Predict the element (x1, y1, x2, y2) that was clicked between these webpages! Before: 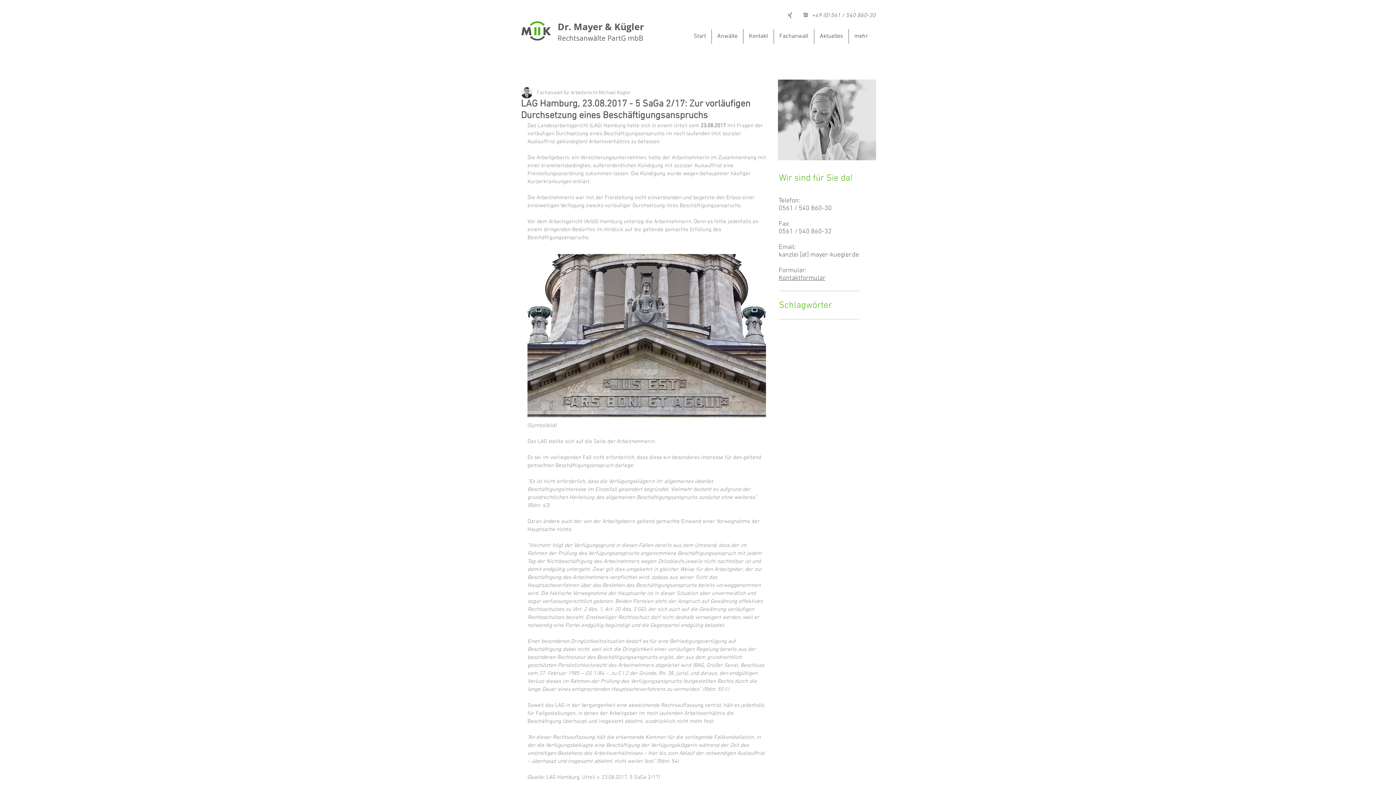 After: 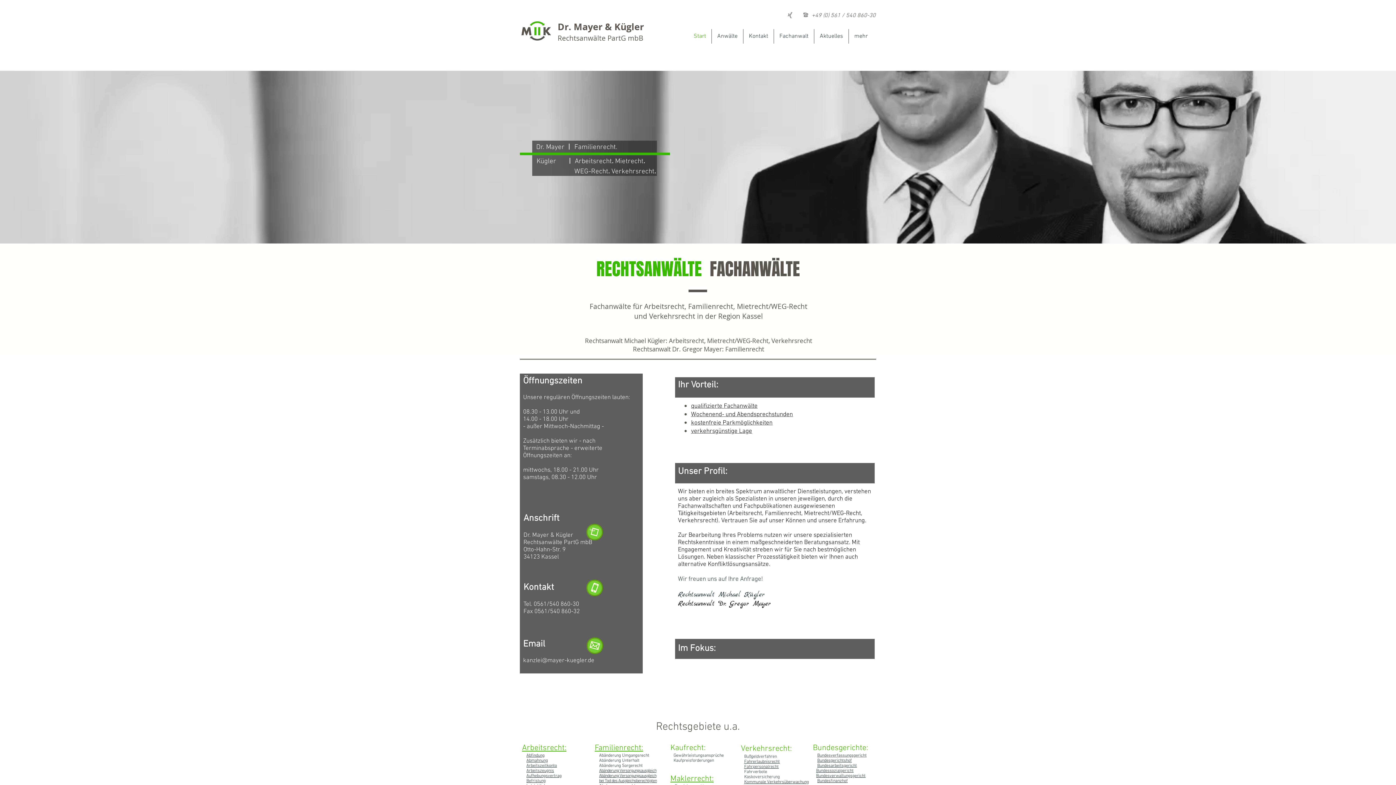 Action: label: Start bbox: (688, 29, 711, 43)